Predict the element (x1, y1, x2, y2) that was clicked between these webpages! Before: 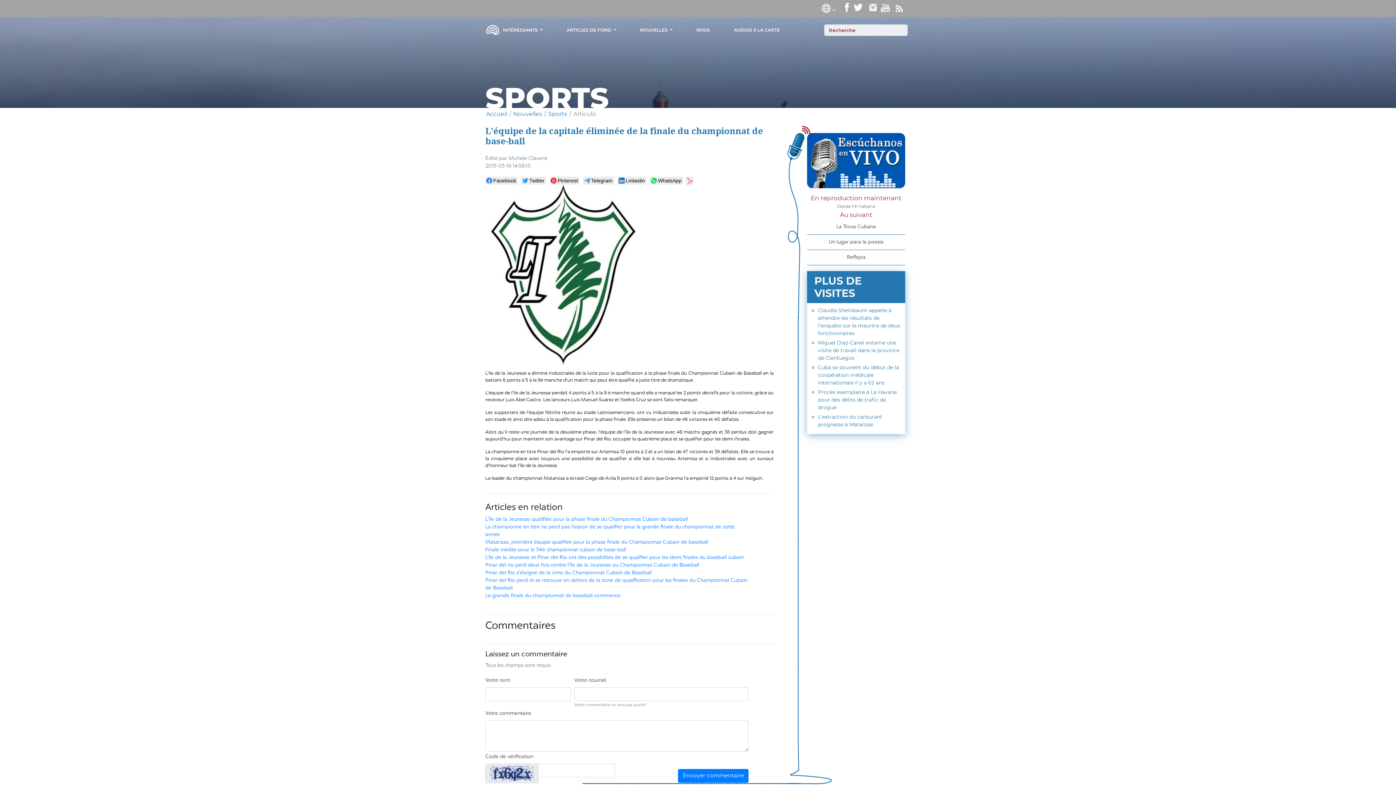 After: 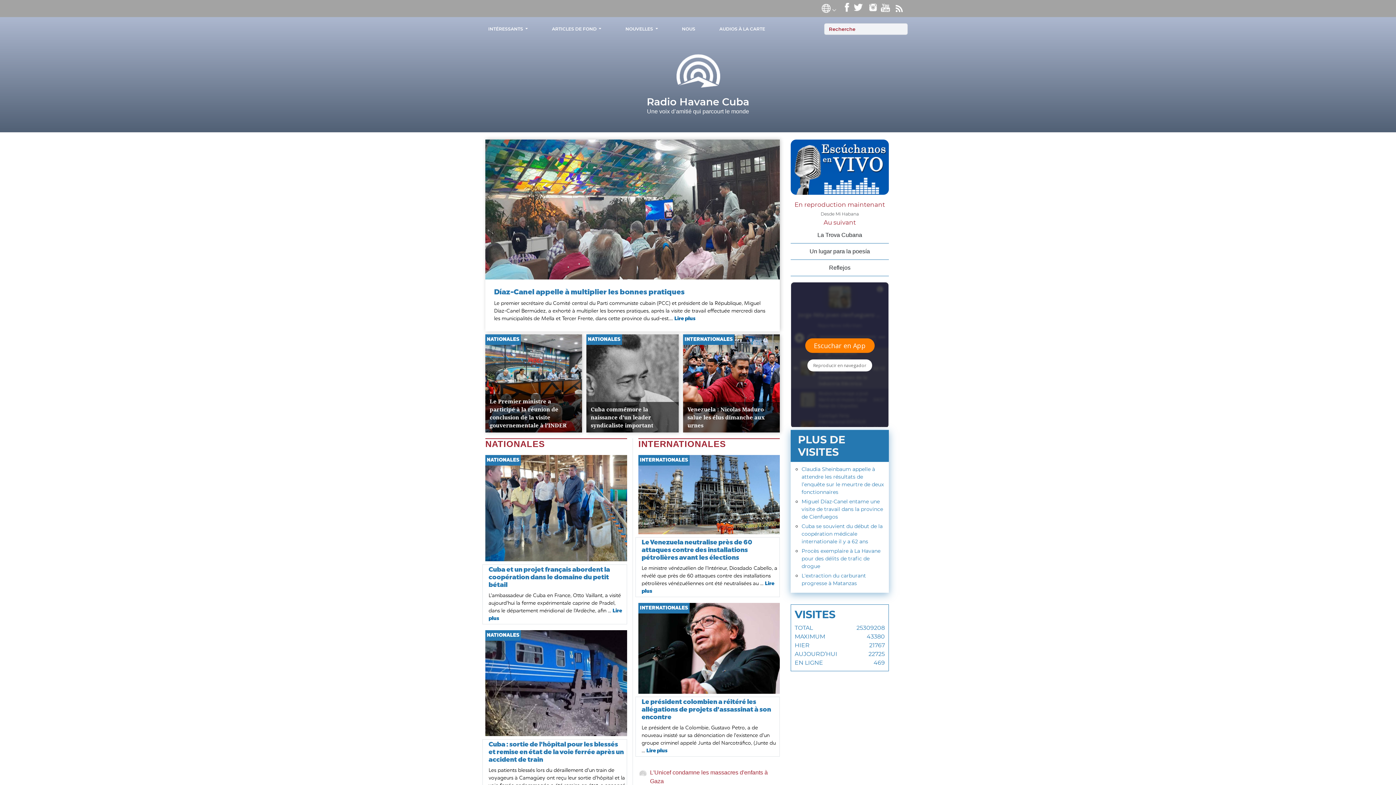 Action: bbox: (486, 110, 508, 117) label: Accueil 